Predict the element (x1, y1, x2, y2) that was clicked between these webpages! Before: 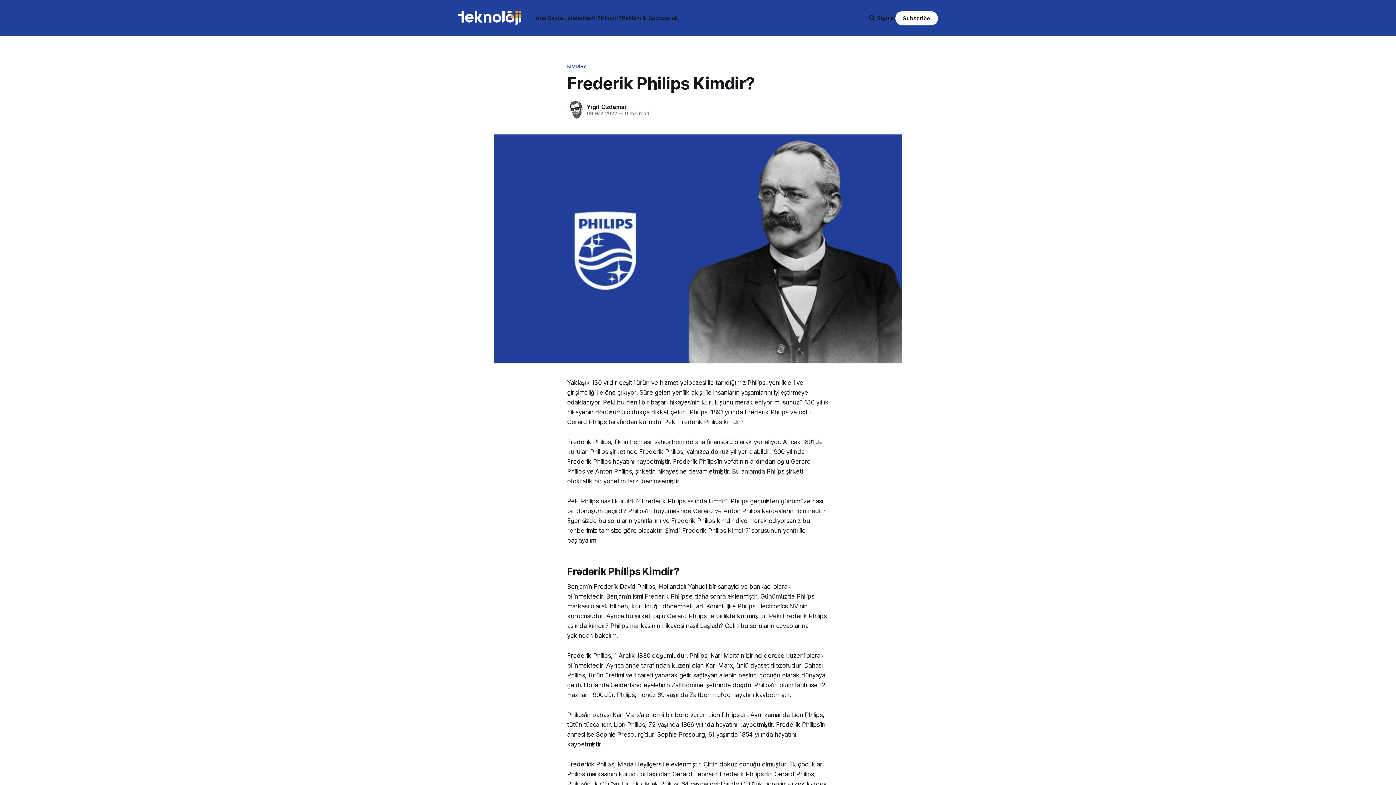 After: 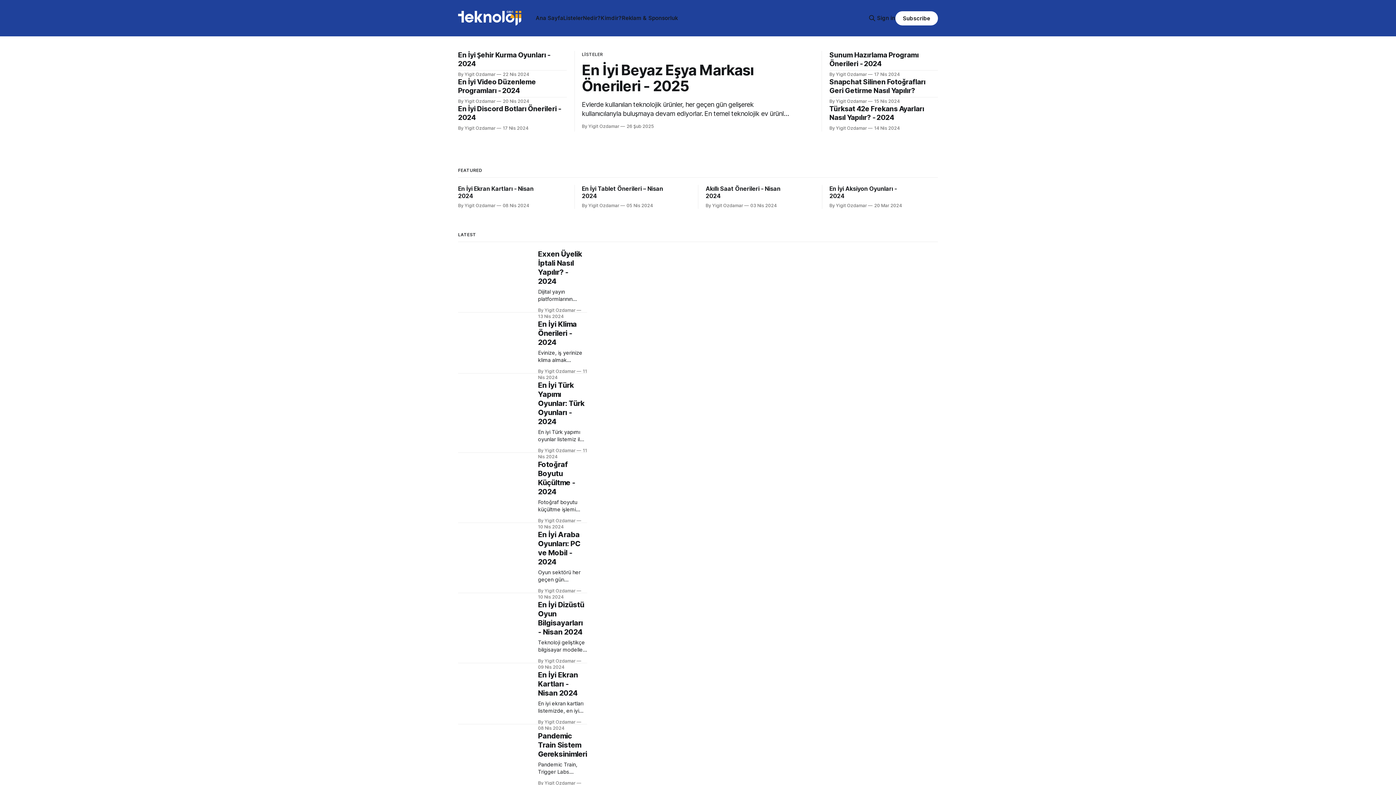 Action: bbox: (458, 10, 521, 25)